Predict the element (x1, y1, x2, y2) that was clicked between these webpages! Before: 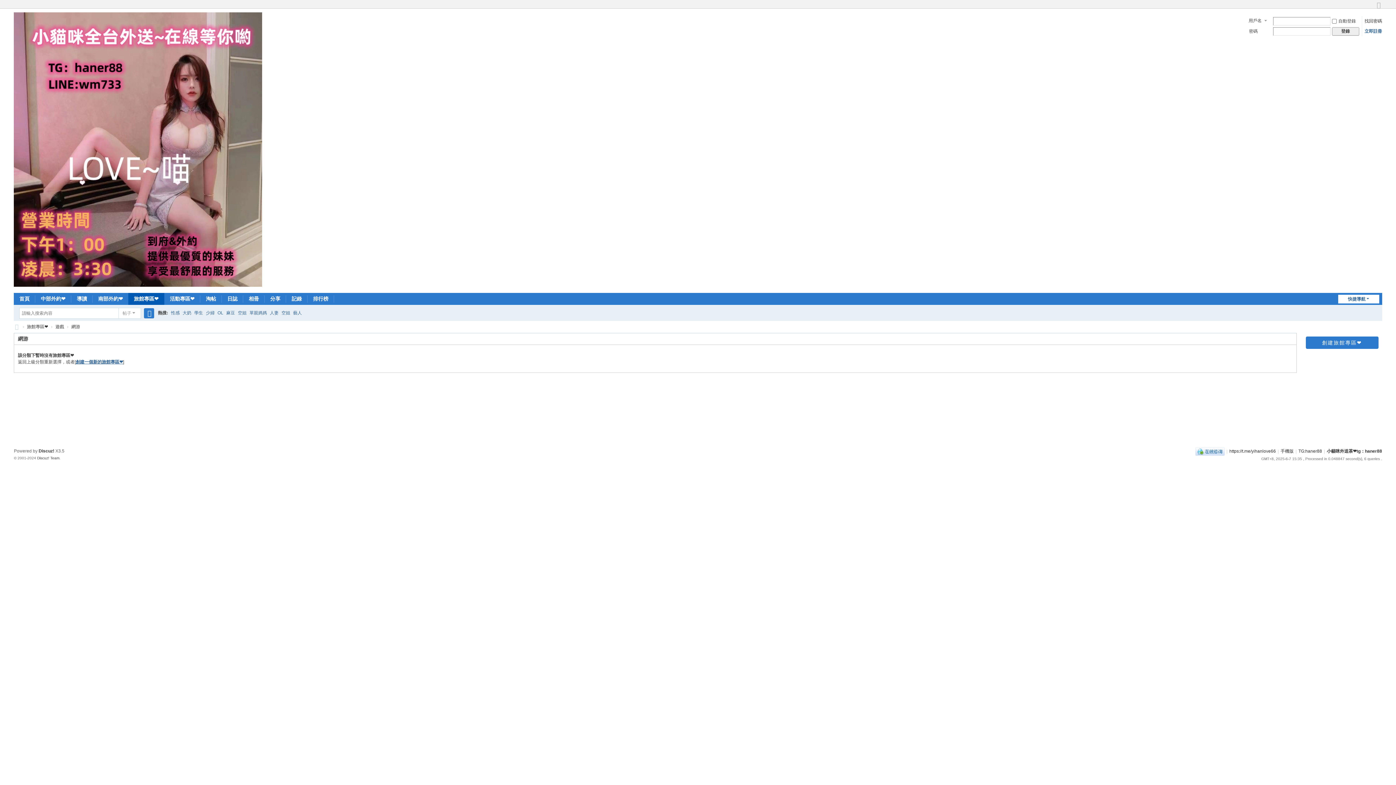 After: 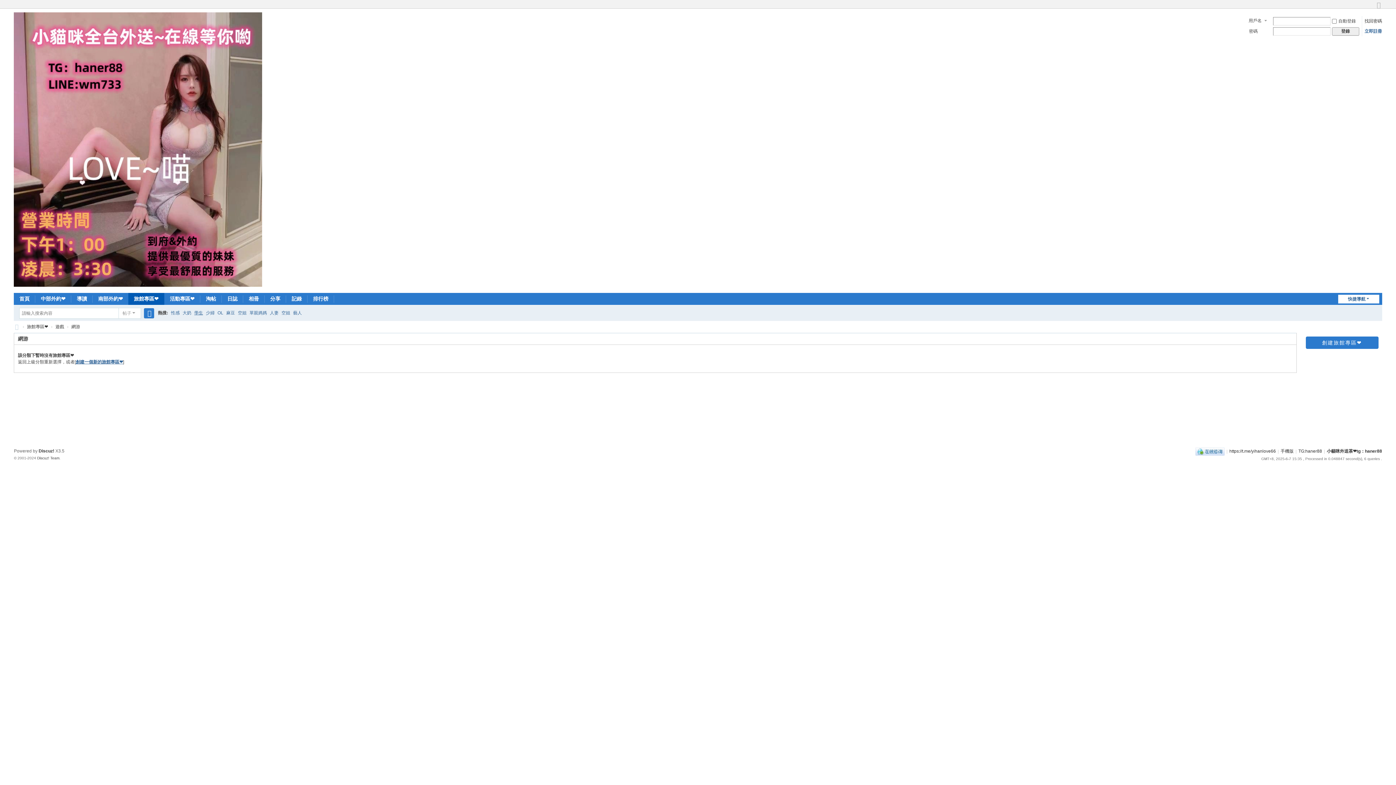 Action: bbox: (194, 305, 203, 320) label: 學生